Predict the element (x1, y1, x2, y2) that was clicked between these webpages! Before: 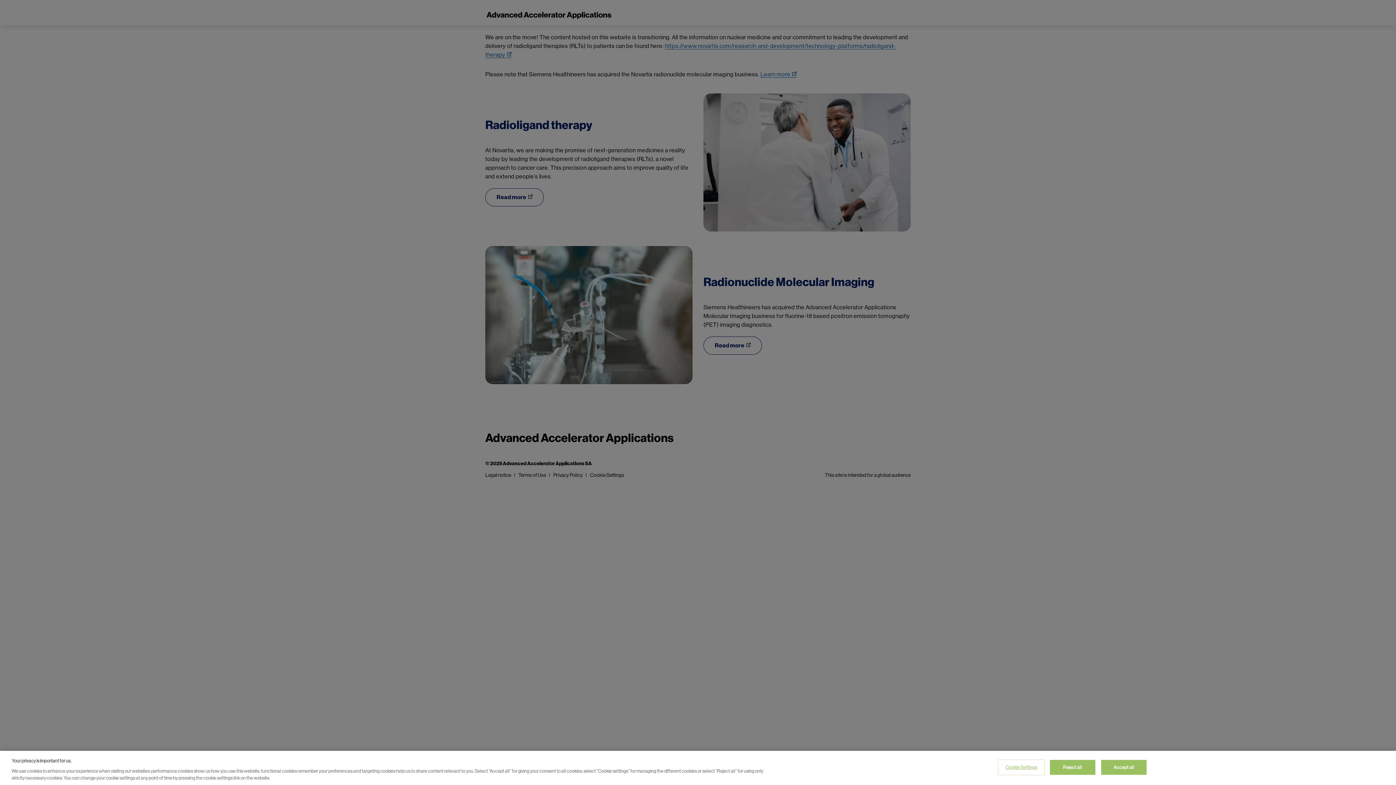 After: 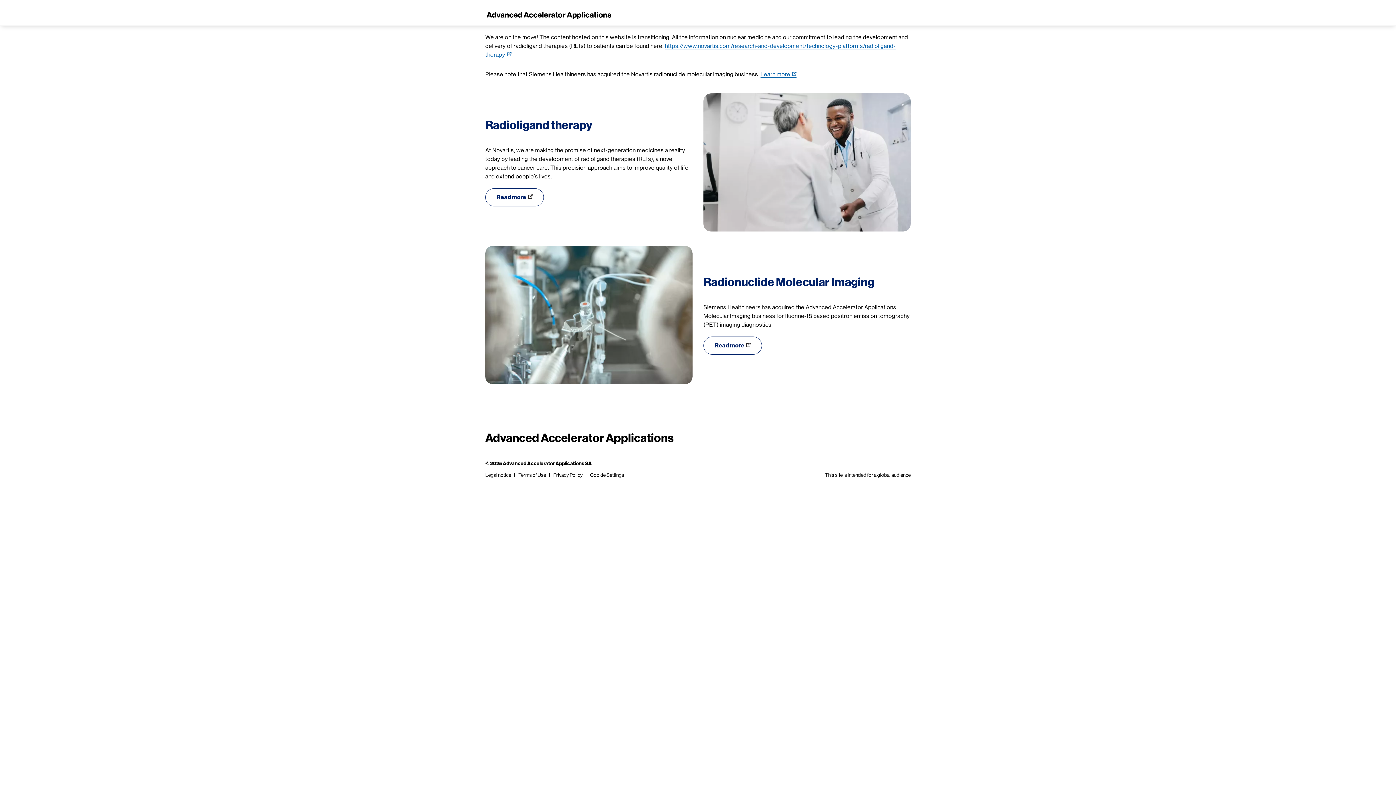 Action: bbox: (1101, 760, 1146, 775) label: Accept all